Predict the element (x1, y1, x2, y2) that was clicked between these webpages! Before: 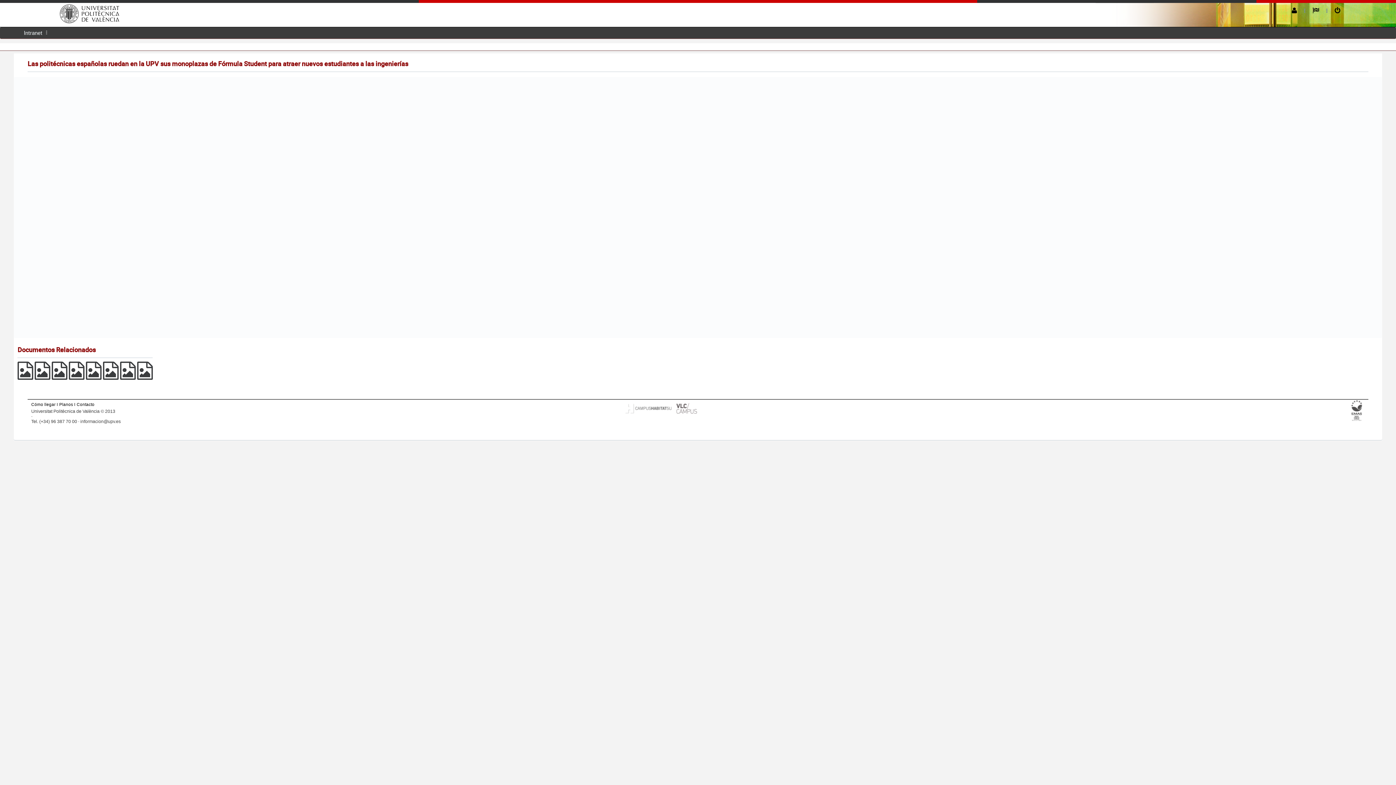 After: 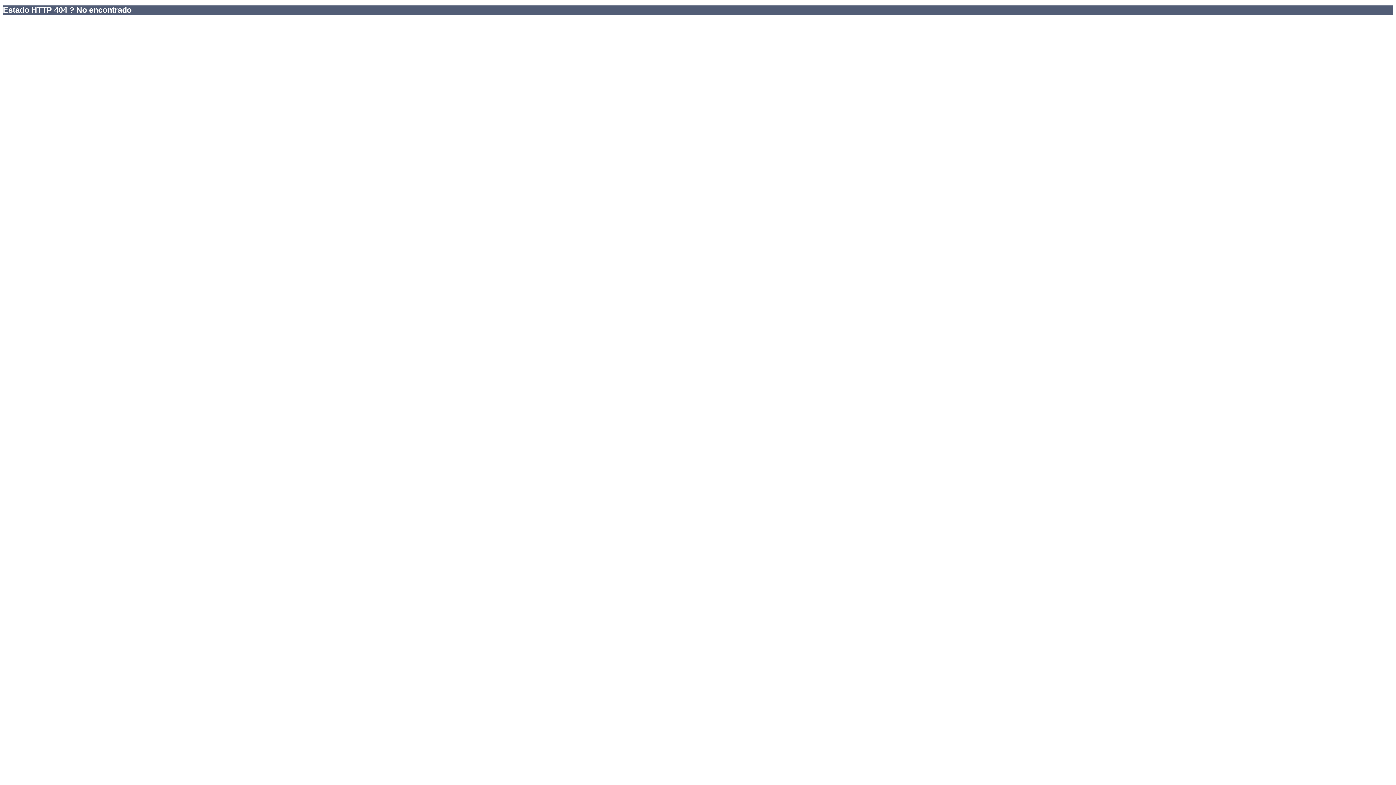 Action: bbox: (1335, 3, 1340, 17)